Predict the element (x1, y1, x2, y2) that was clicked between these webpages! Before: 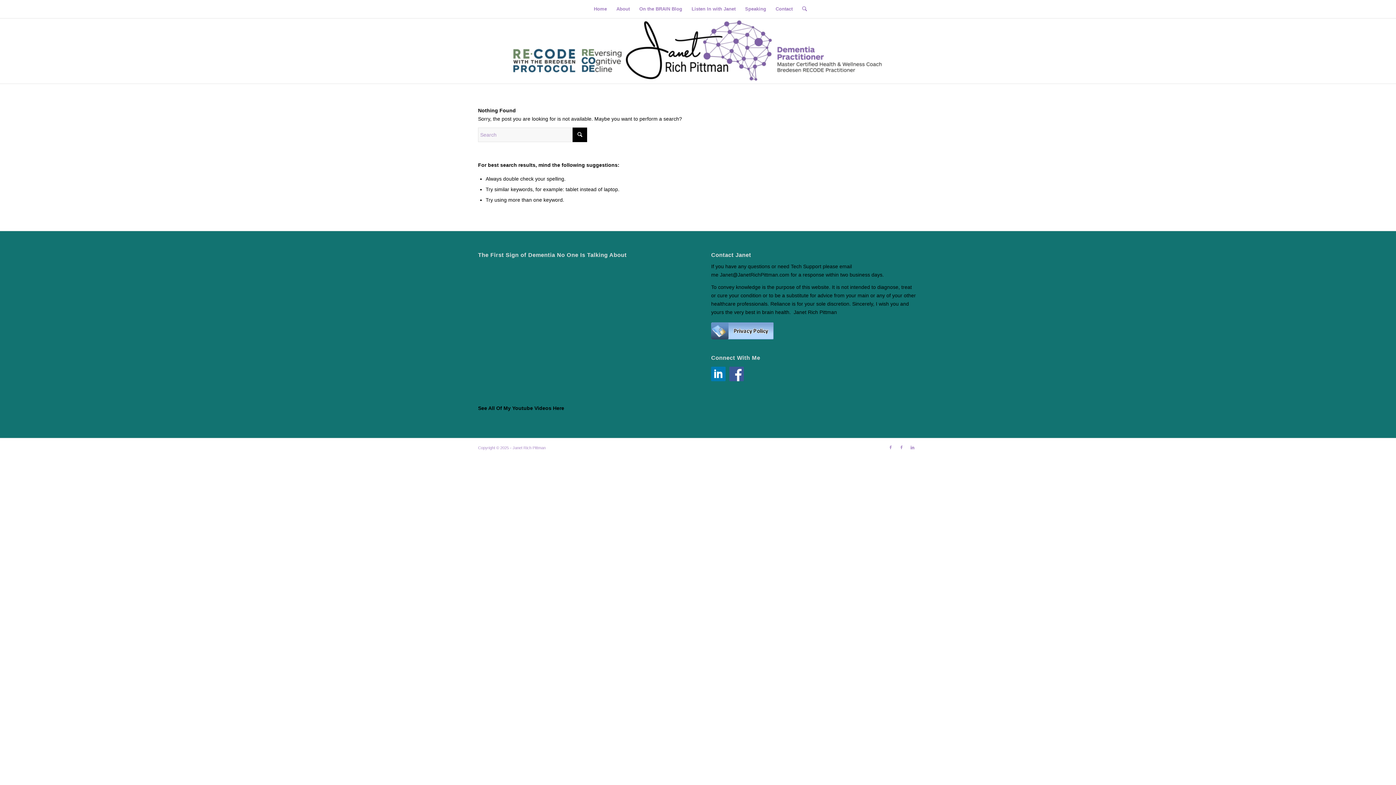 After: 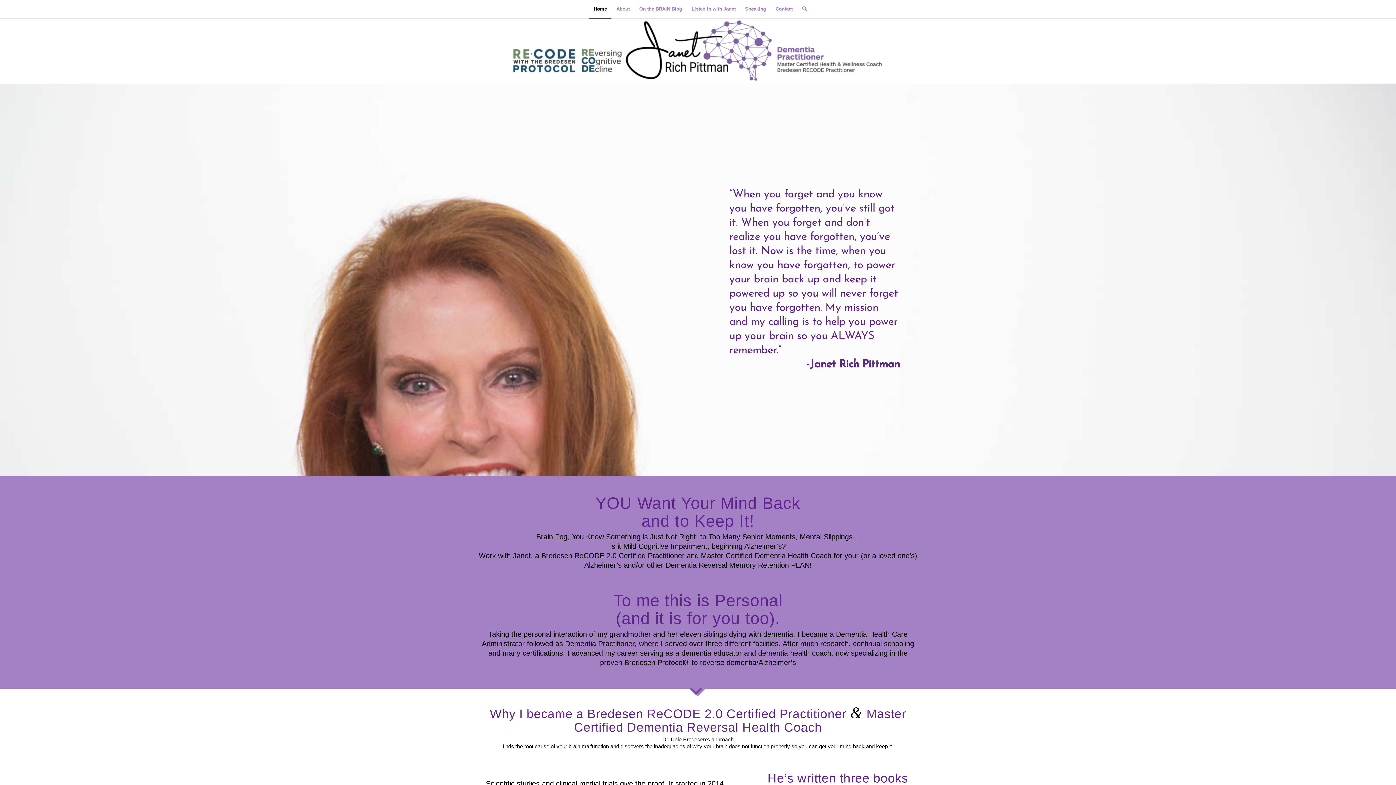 Action: label: Janet Rich Pittman bbox: (510, 18, 885, 83)